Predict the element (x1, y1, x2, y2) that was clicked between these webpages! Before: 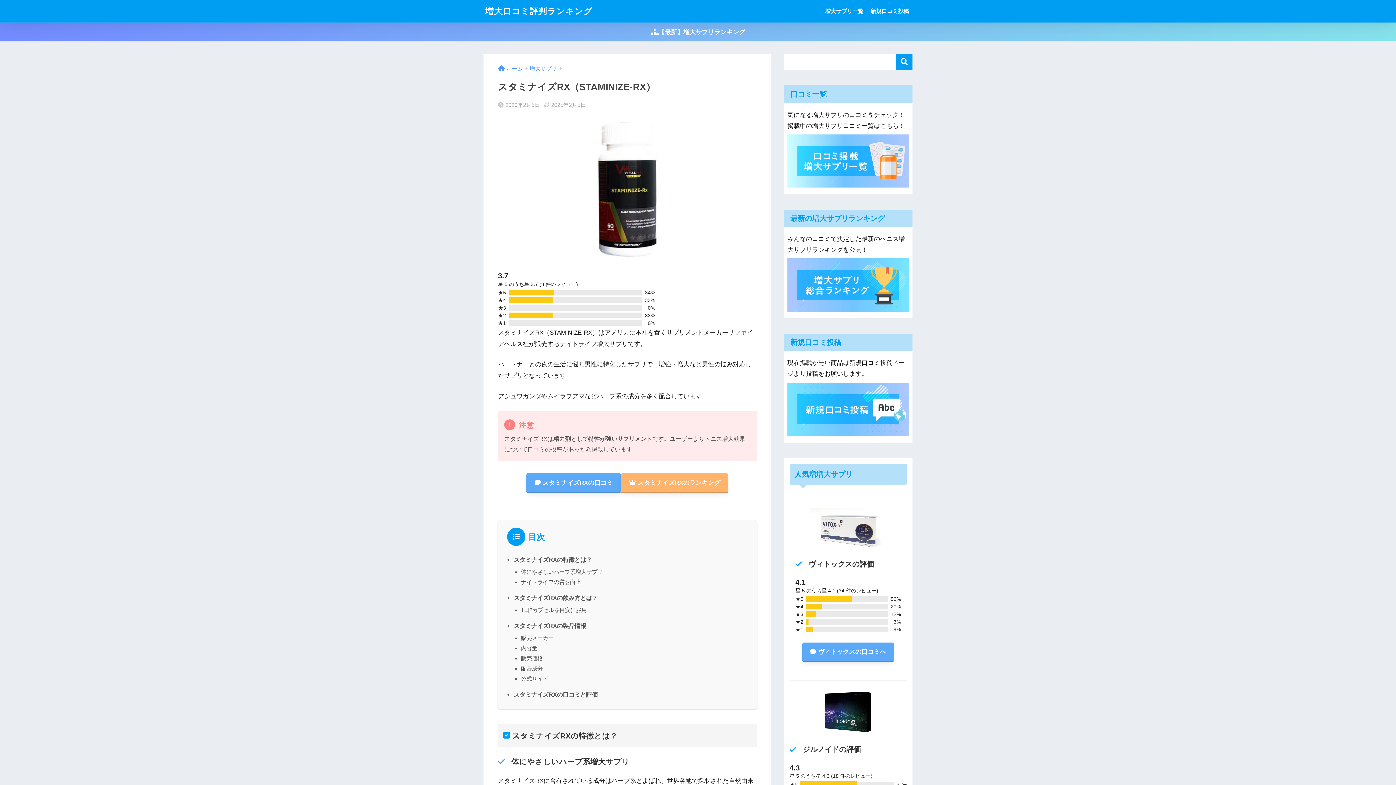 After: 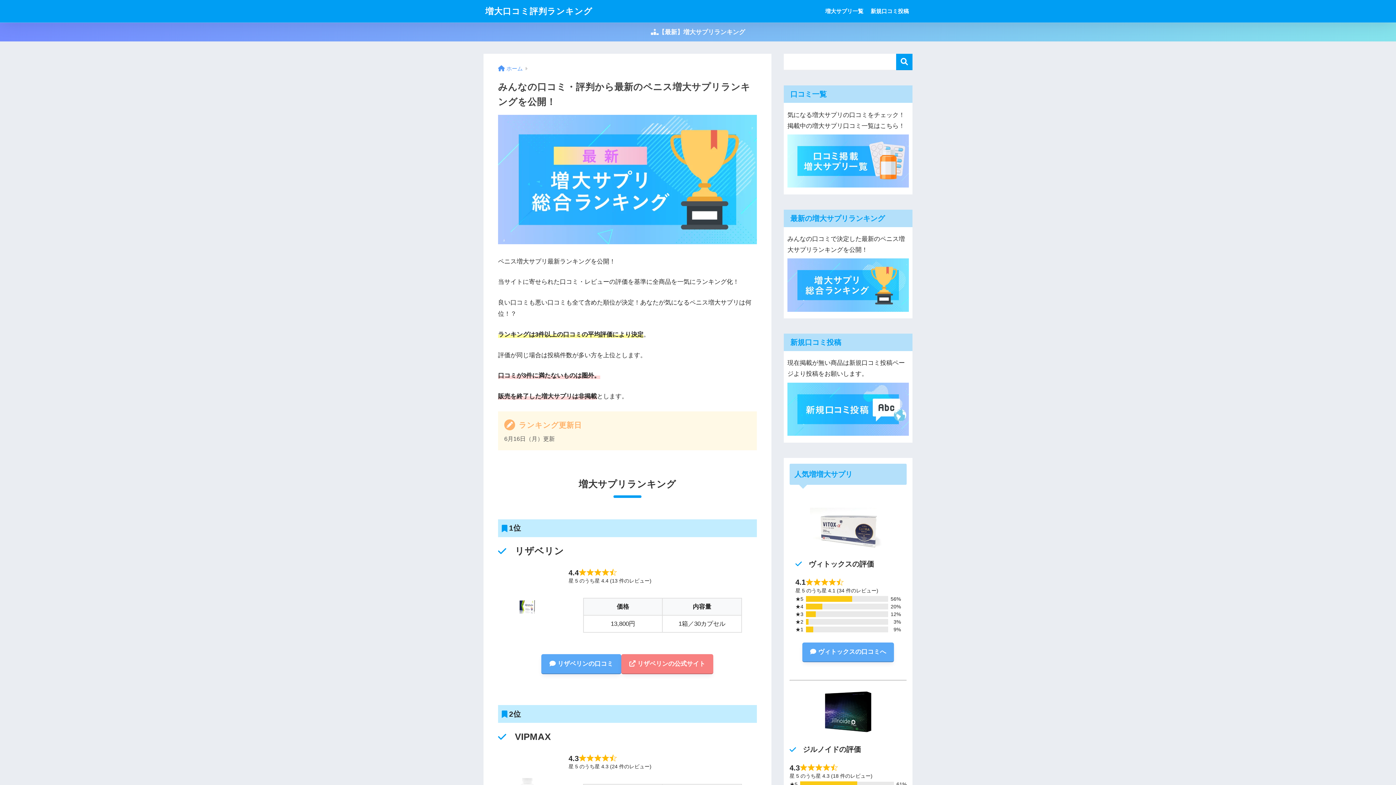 Action: label: 【最新】増大サプリランキング bbox: (0, 22, 1396, 41)